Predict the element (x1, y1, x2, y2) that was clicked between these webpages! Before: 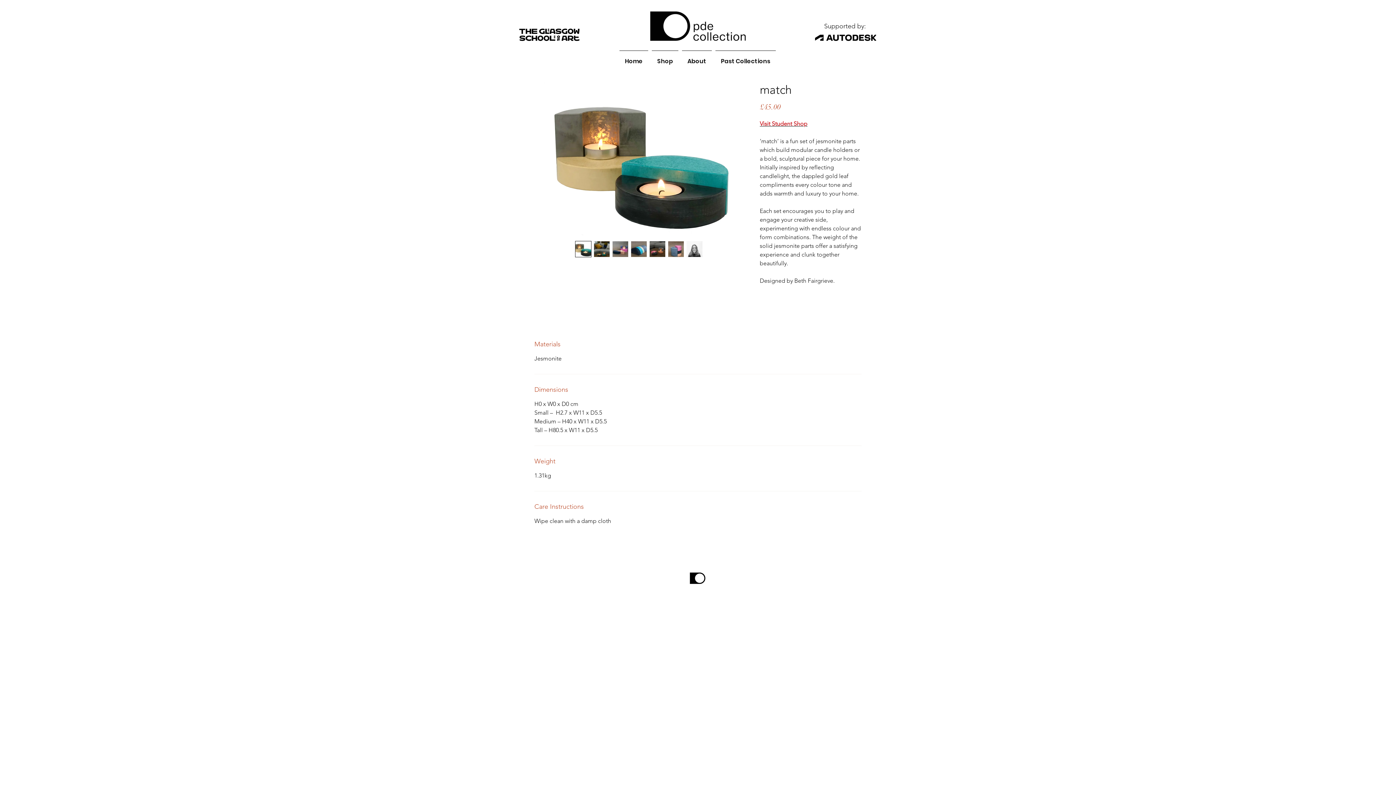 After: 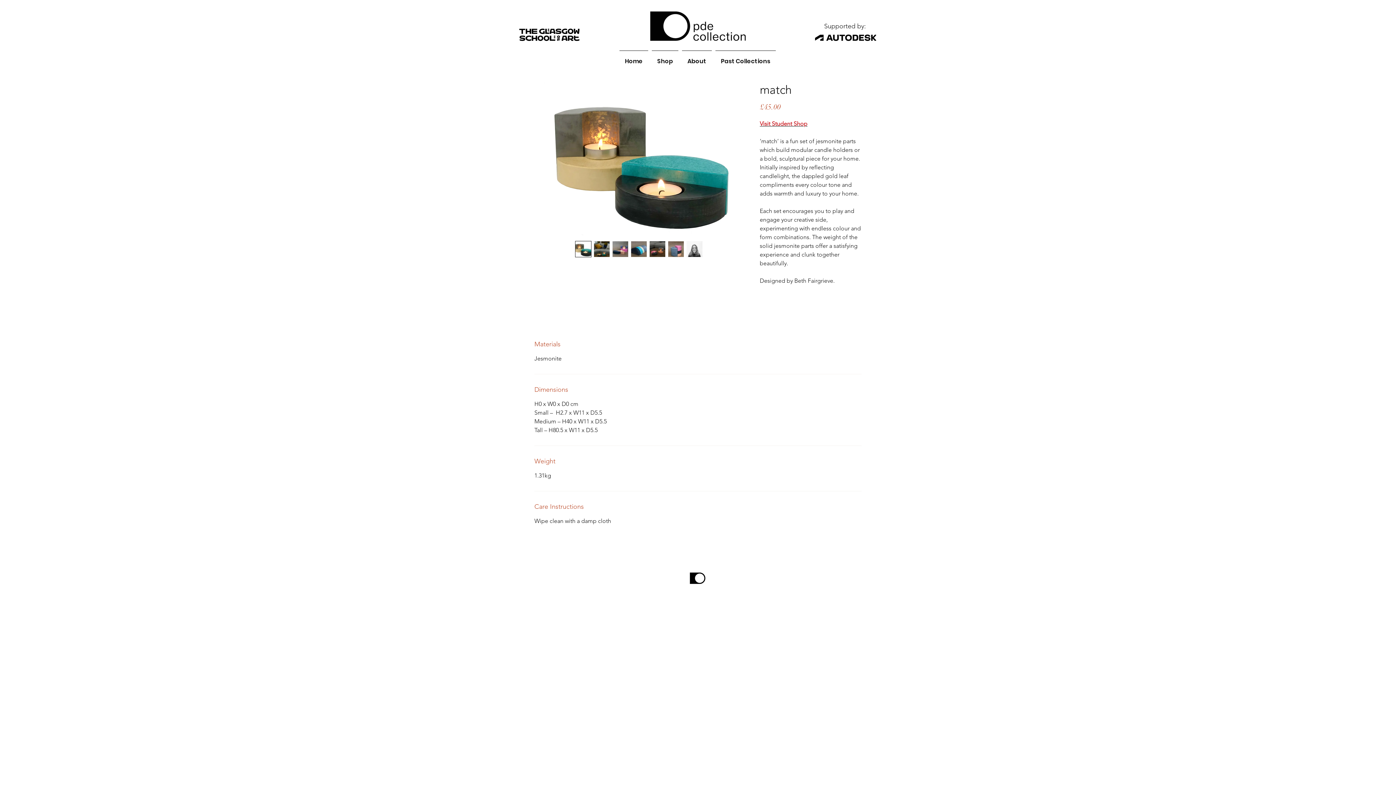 Action: bbox: (593, 241, 610, 257)